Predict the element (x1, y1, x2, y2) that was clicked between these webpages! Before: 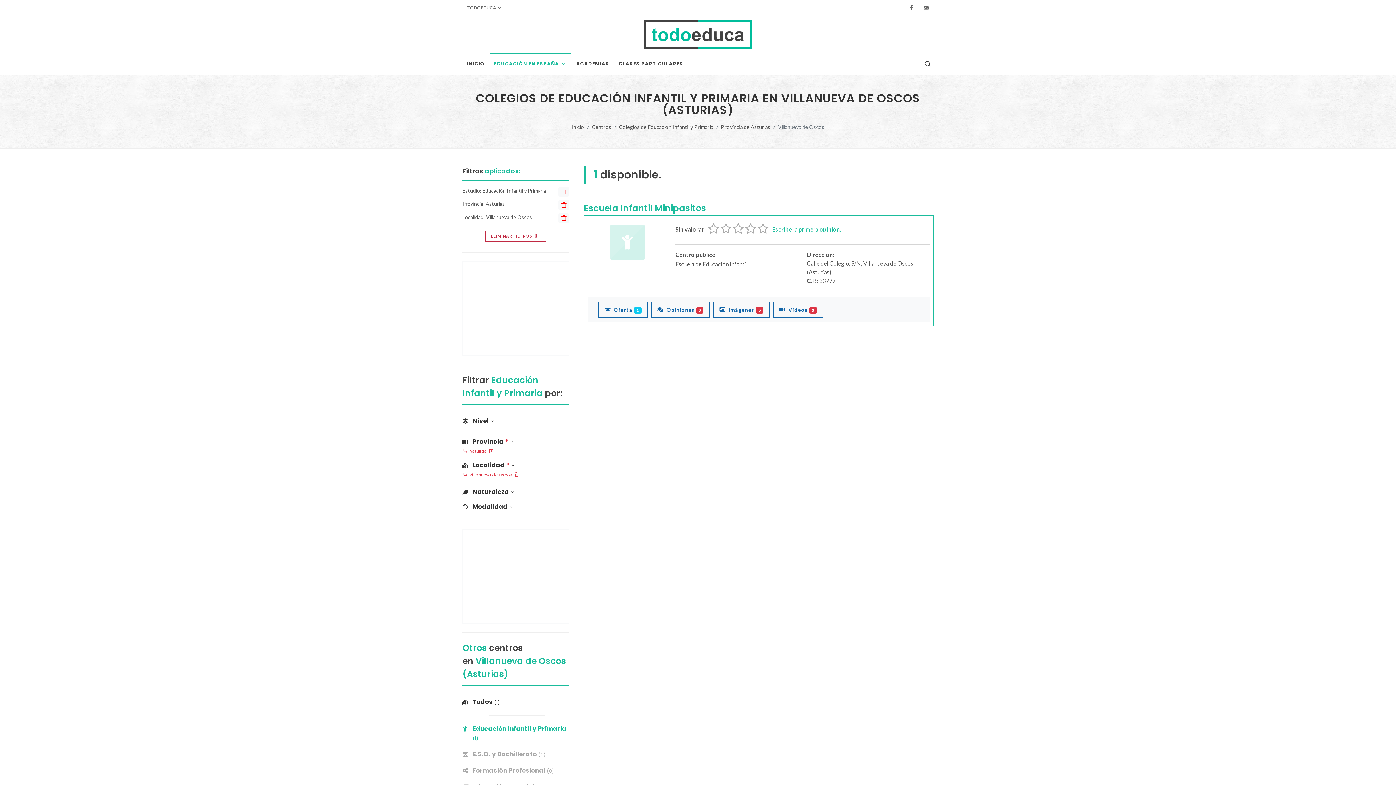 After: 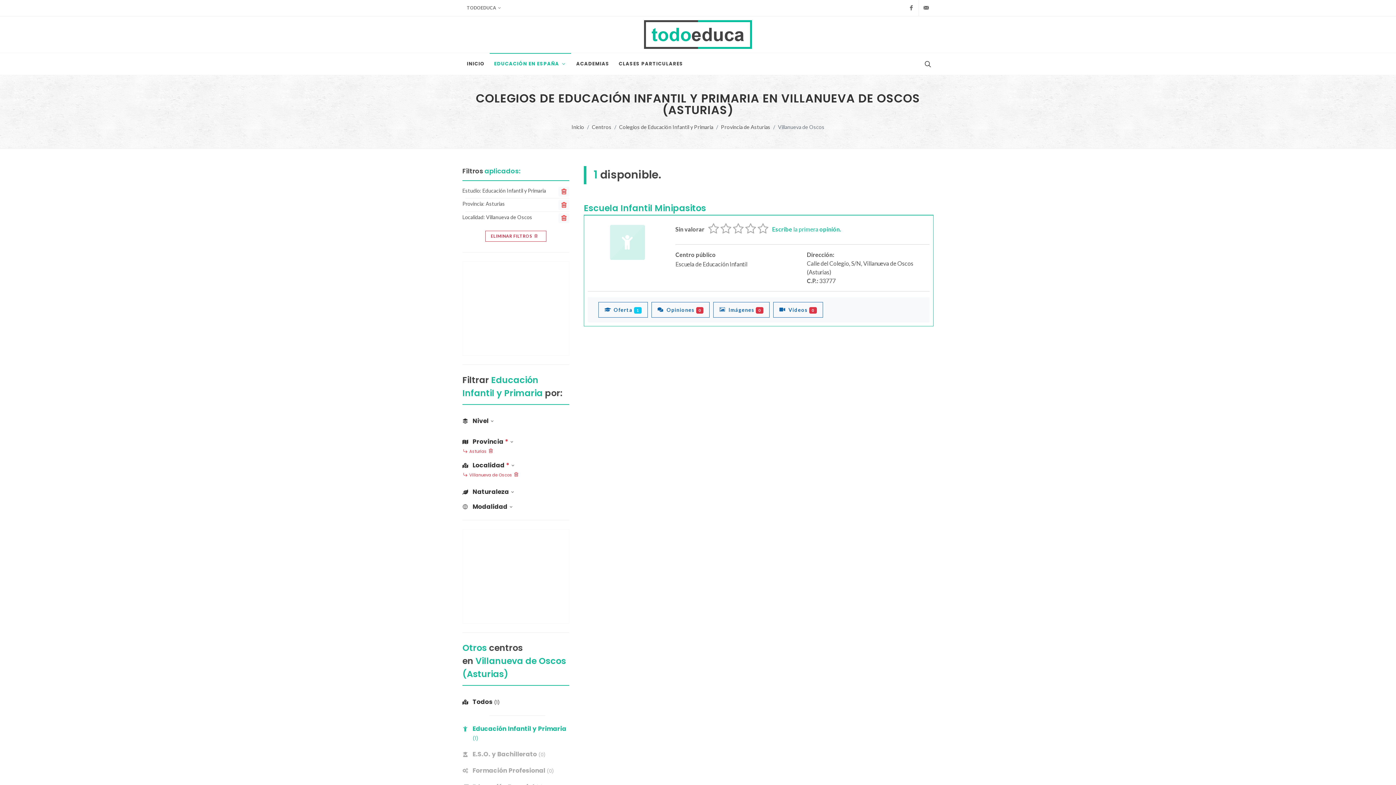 Action: label: Formación Profesional (0) bbox: (462, 763, 569, 778)